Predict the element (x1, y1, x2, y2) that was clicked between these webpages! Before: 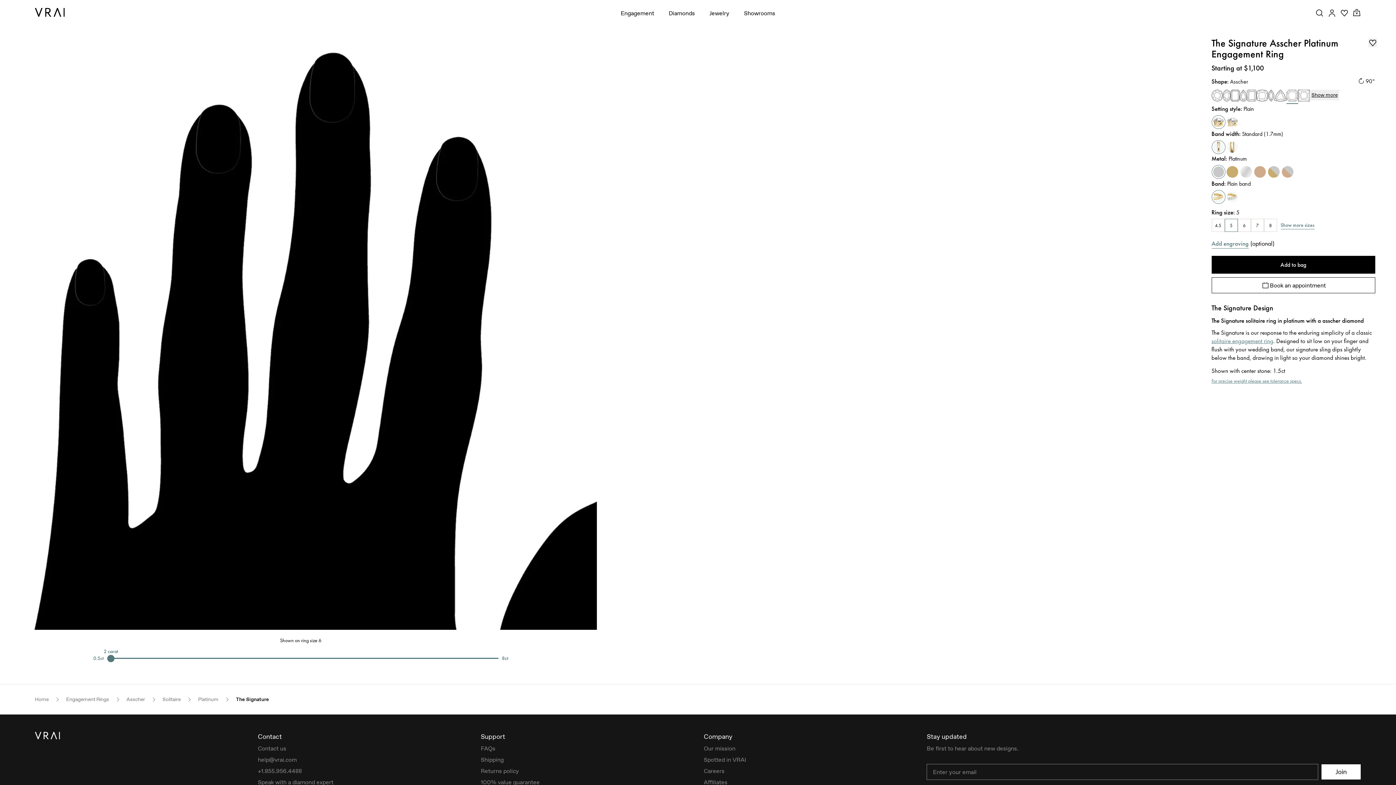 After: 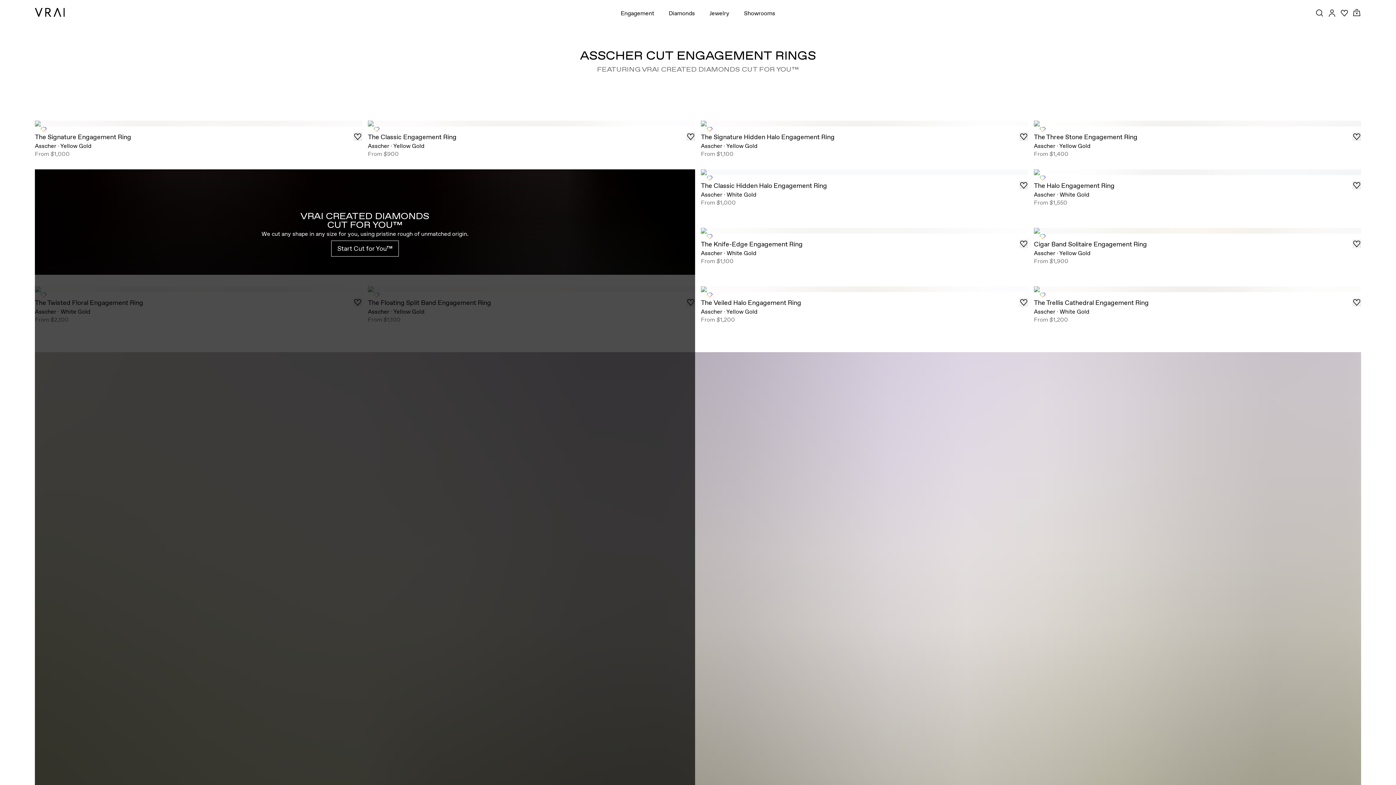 Action: bbox: (126, 696, 145, 703) label: Asscher